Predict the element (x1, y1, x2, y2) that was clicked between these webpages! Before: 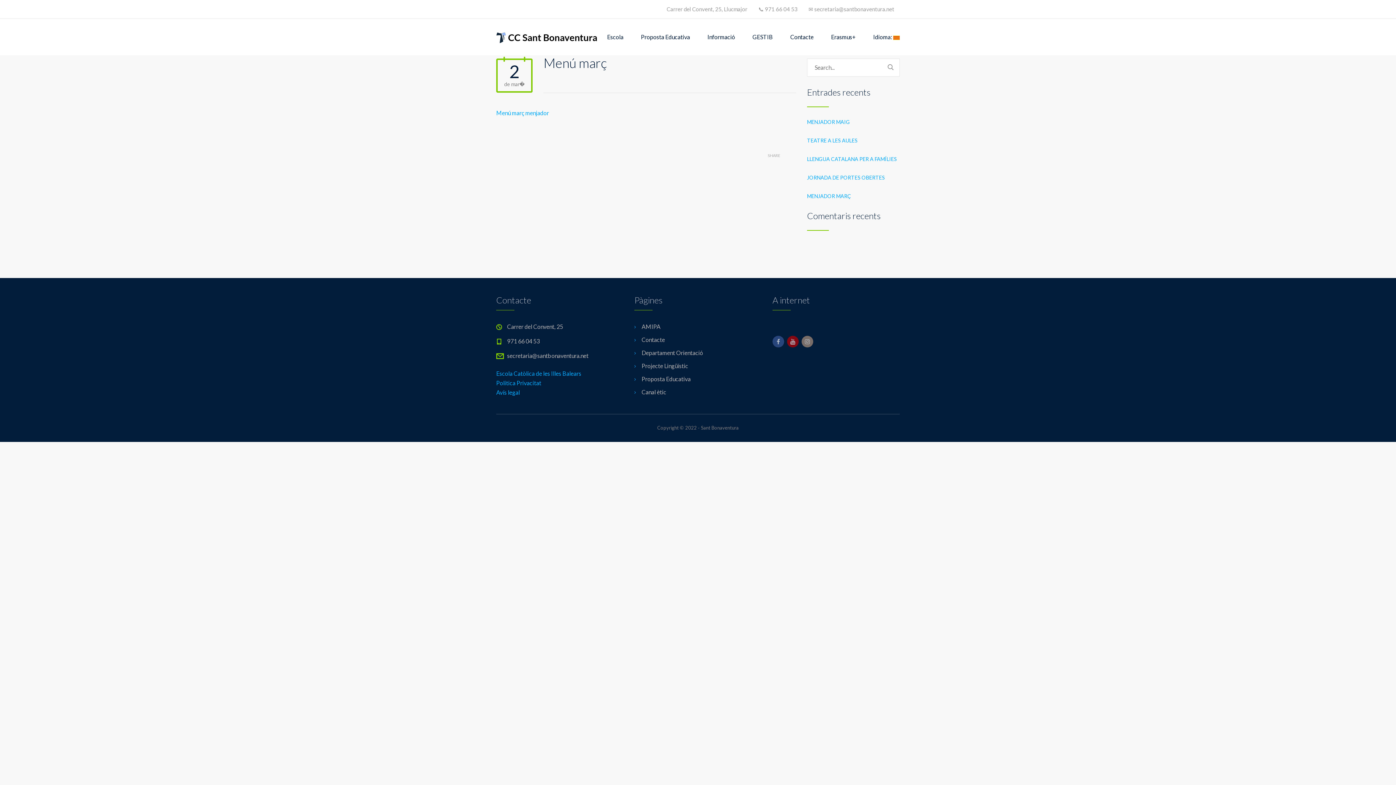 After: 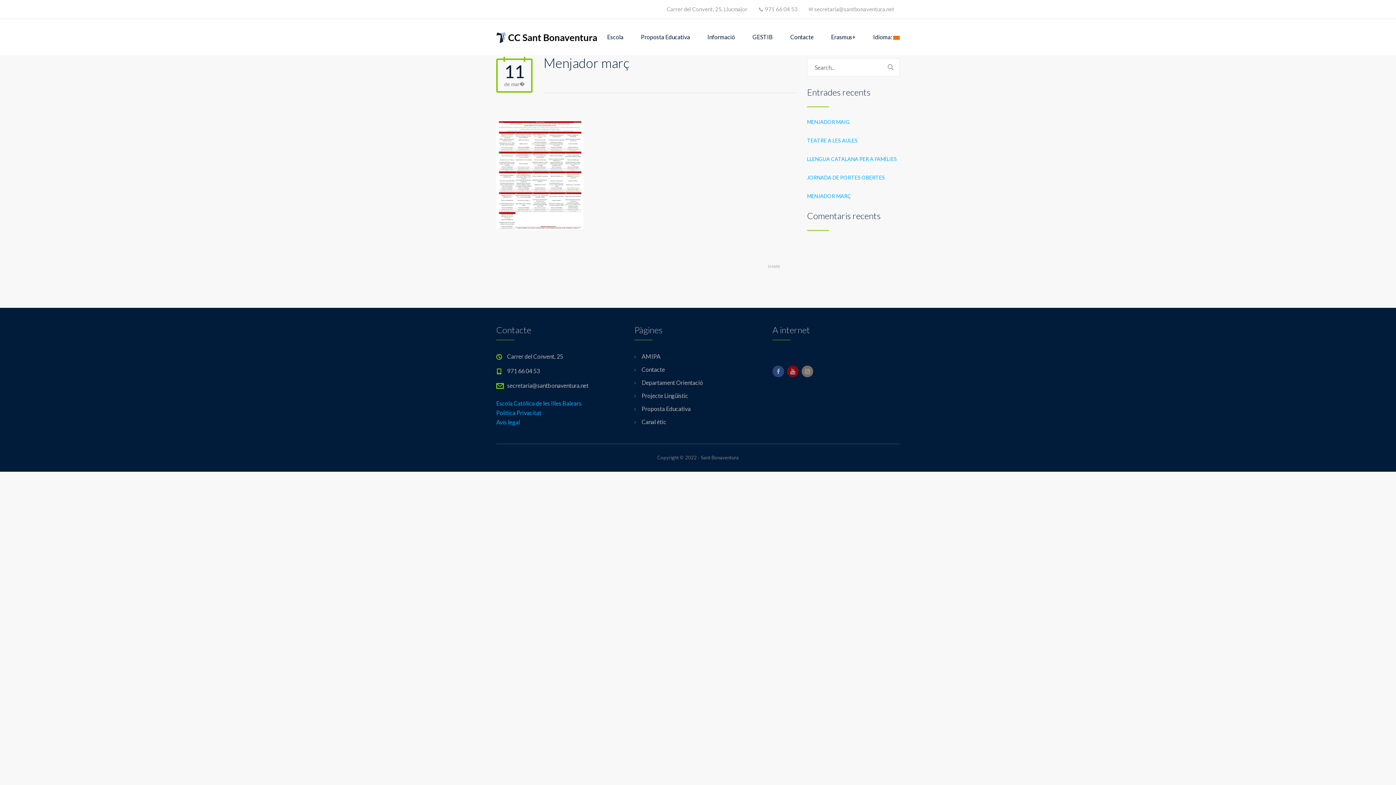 Action: bbox: (807, 192, 900, 200) label: MENJADOR MARÇ